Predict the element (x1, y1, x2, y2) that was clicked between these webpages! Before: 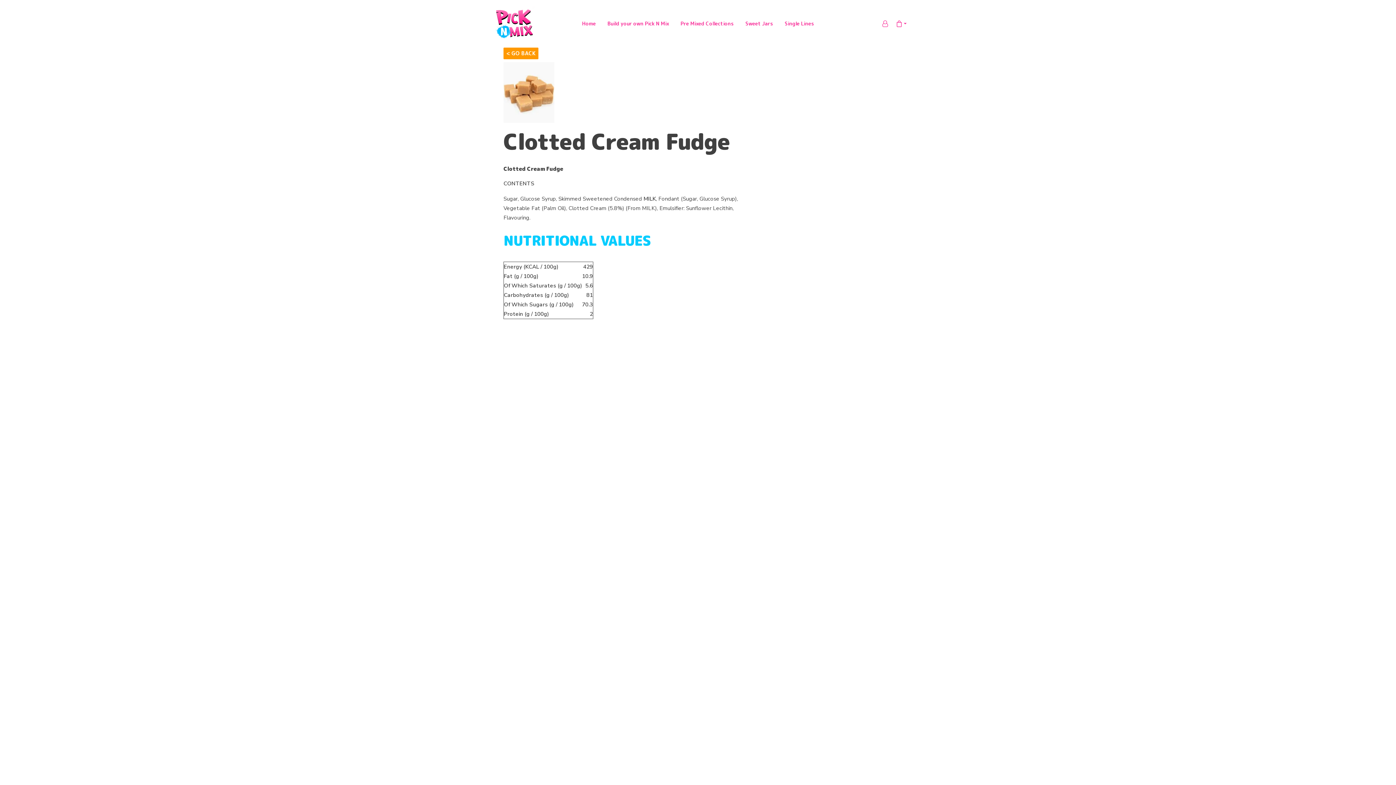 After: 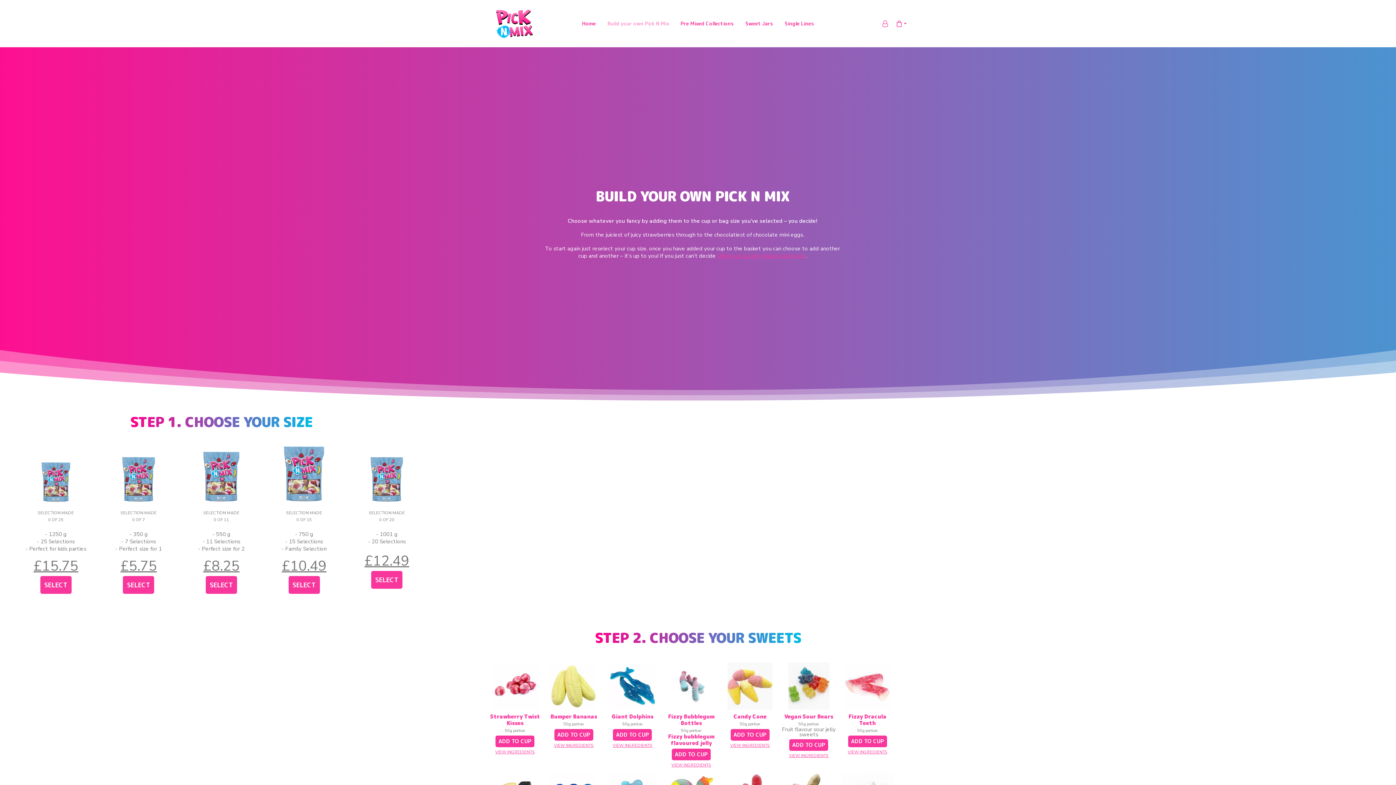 Action: bbox: (602, 0, 674, 47) label: Build your own Pick N Mix